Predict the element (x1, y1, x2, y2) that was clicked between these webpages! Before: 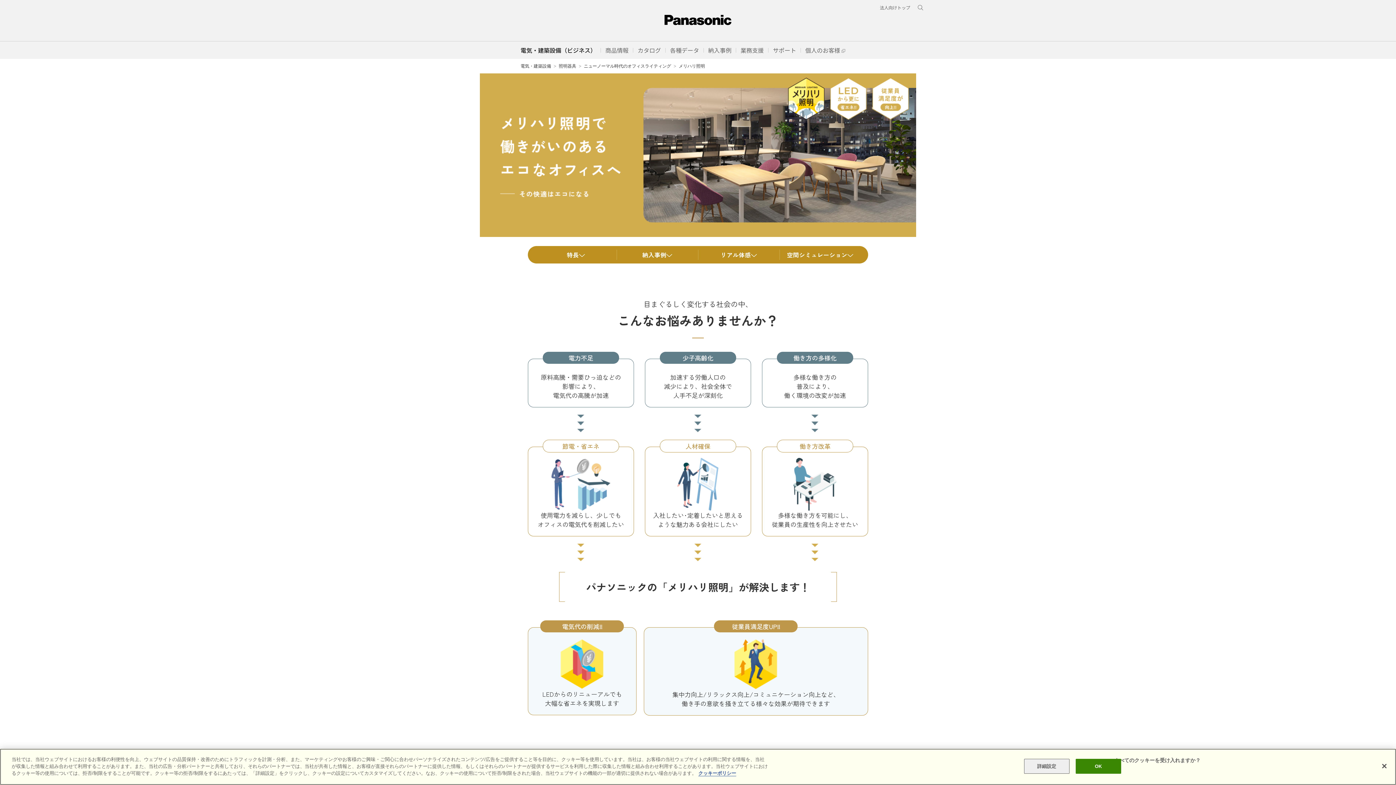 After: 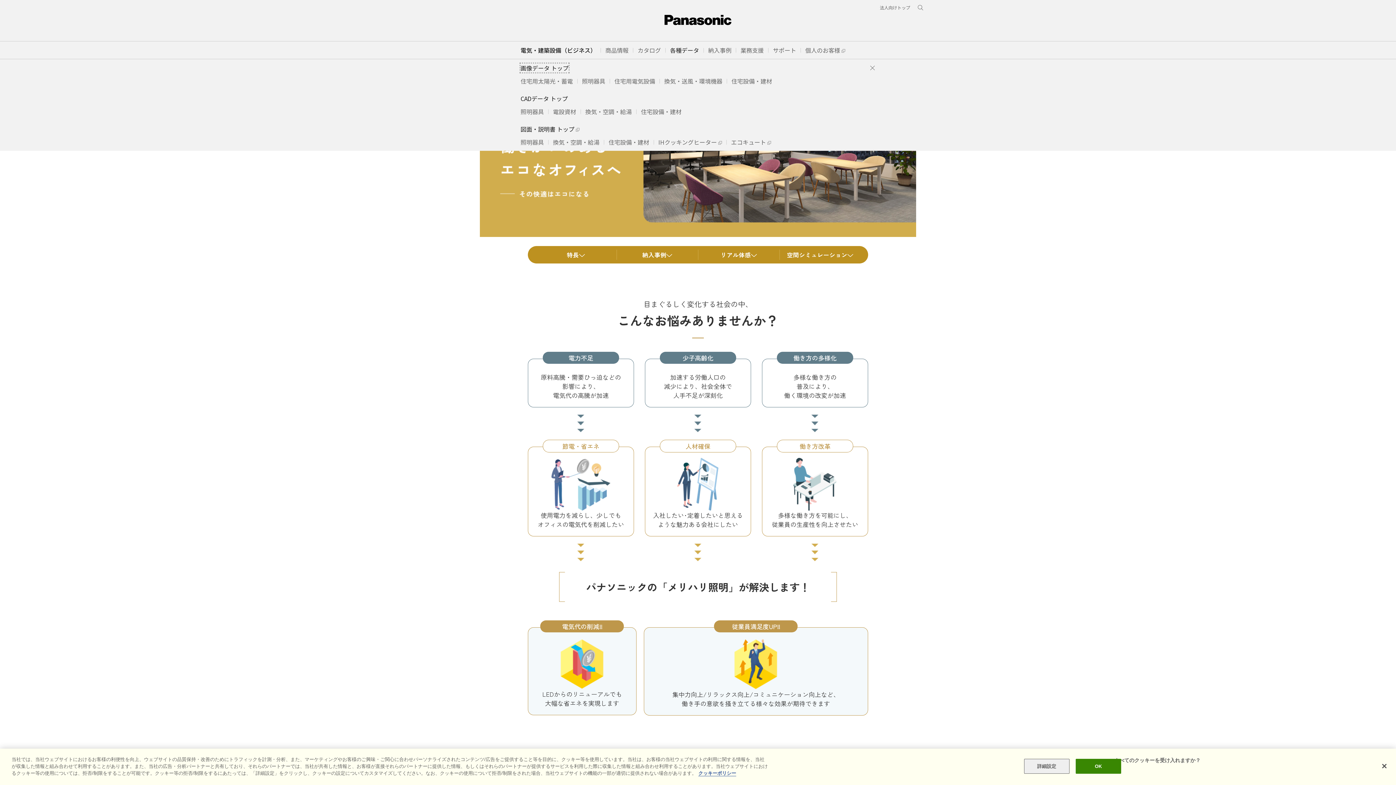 Action: label: 各種データ bbox: (670, 45, 699, 54)